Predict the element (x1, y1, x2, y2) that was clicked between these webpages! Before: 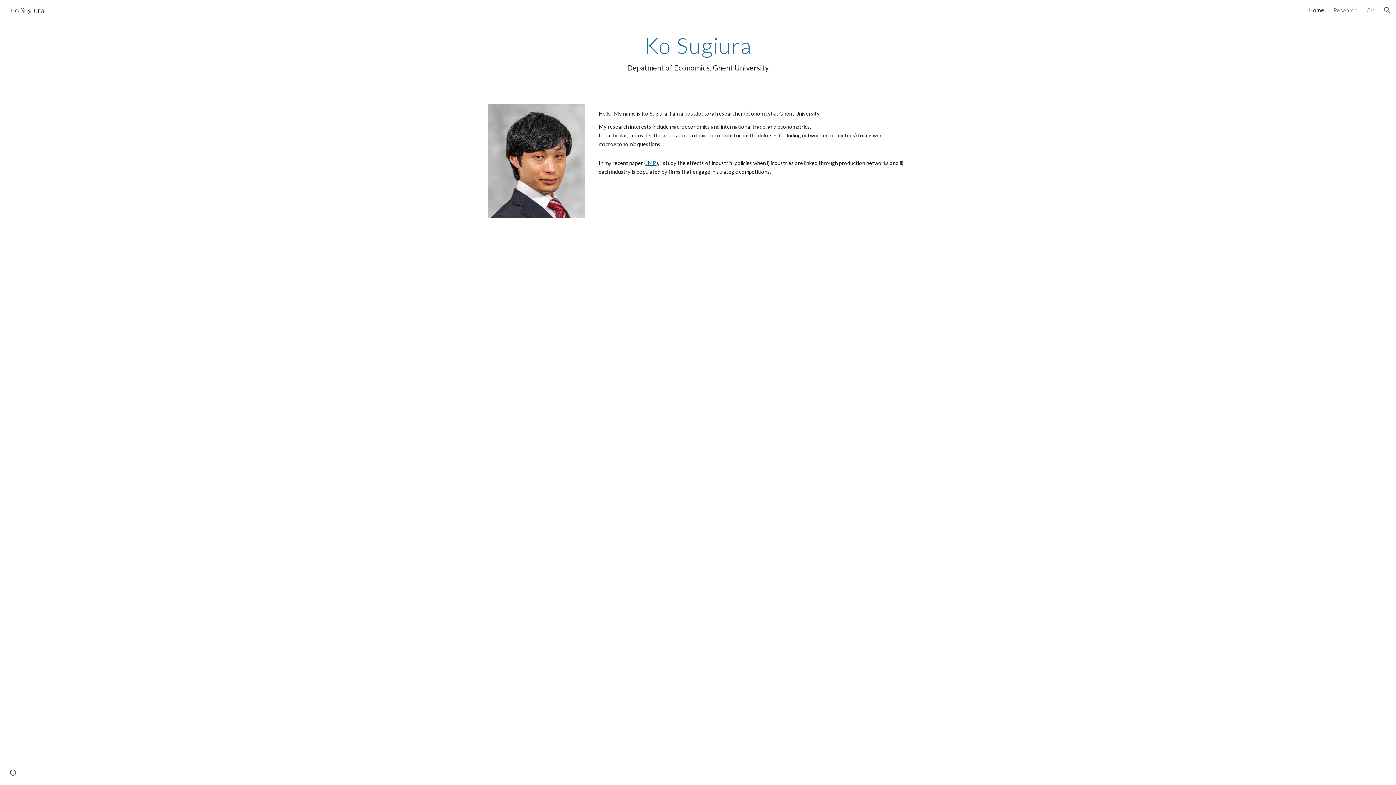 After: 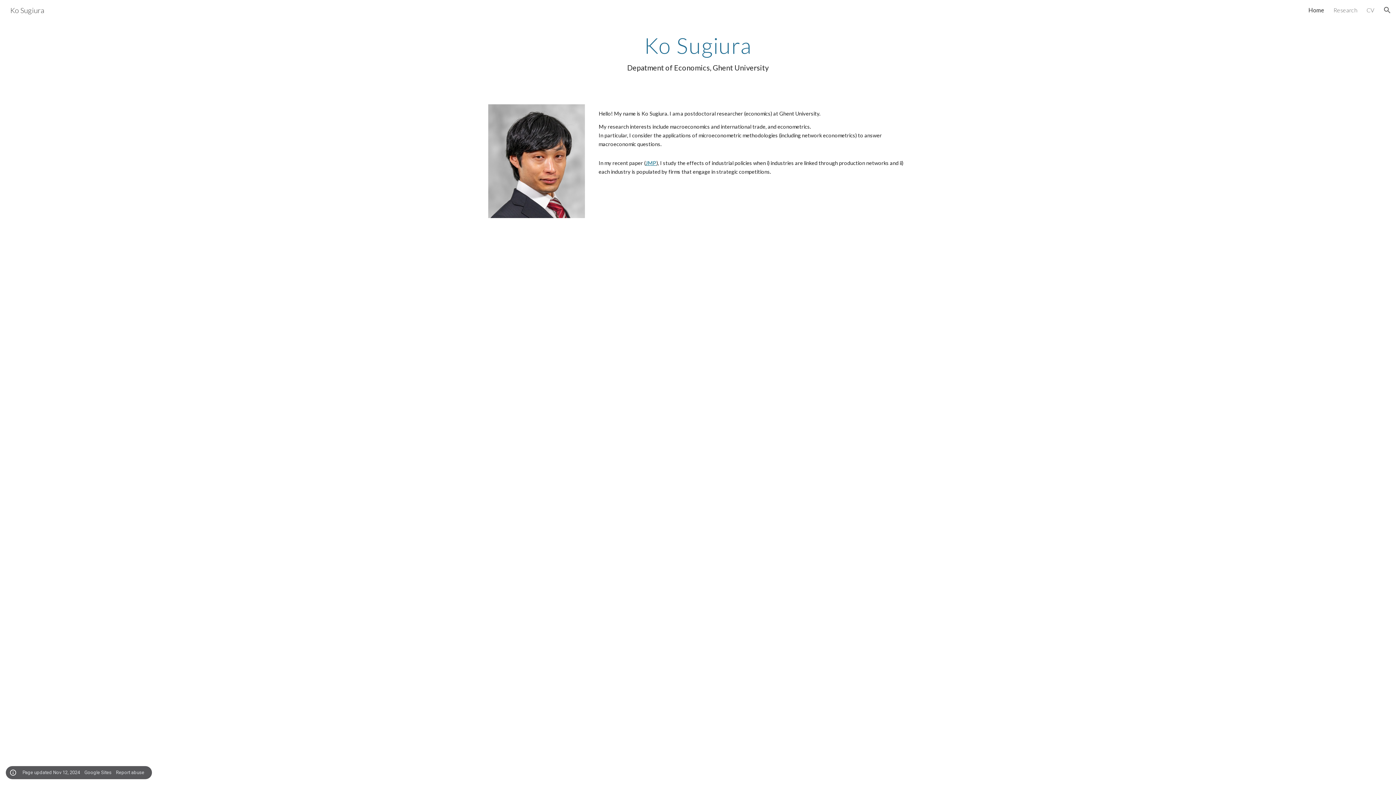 Action: label: Site actions bbox: (8, 768, 18, 778)